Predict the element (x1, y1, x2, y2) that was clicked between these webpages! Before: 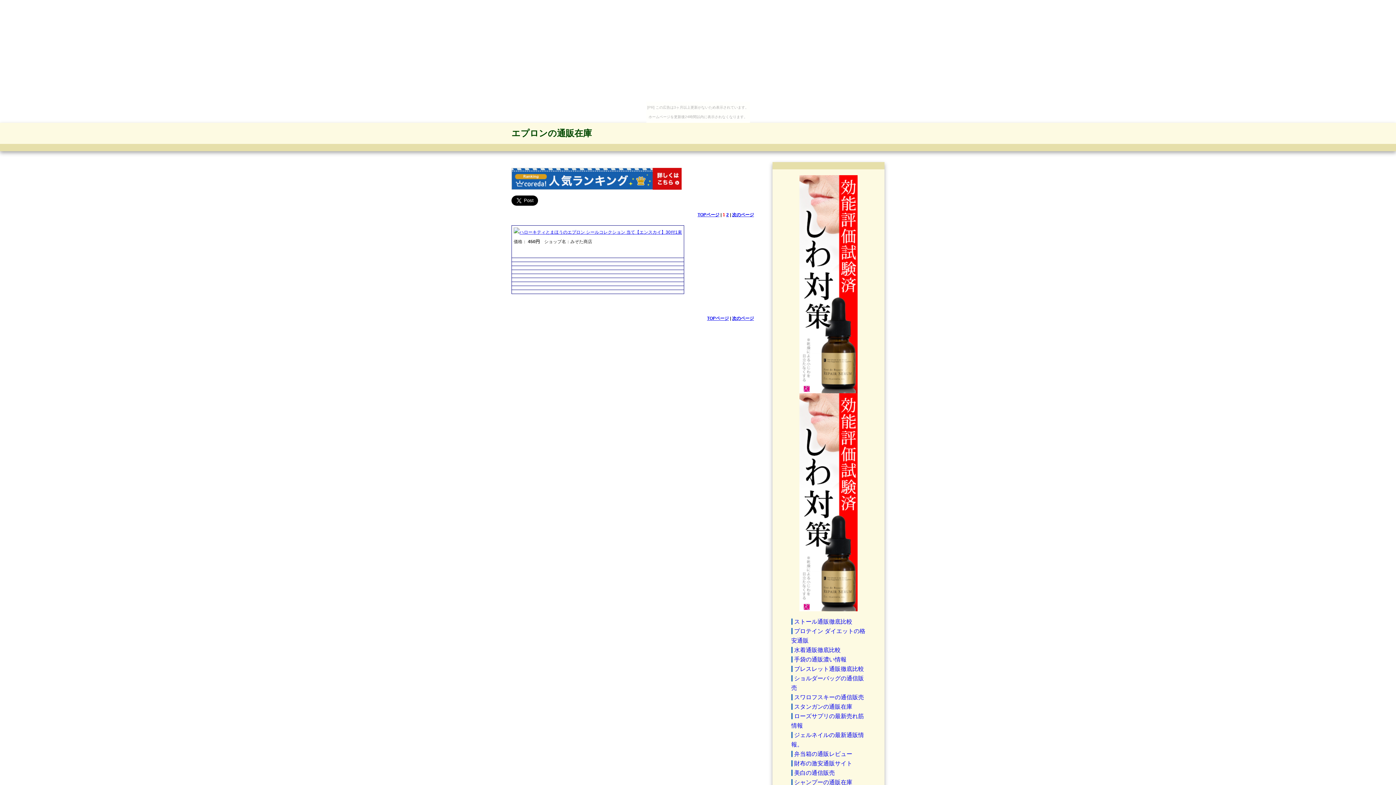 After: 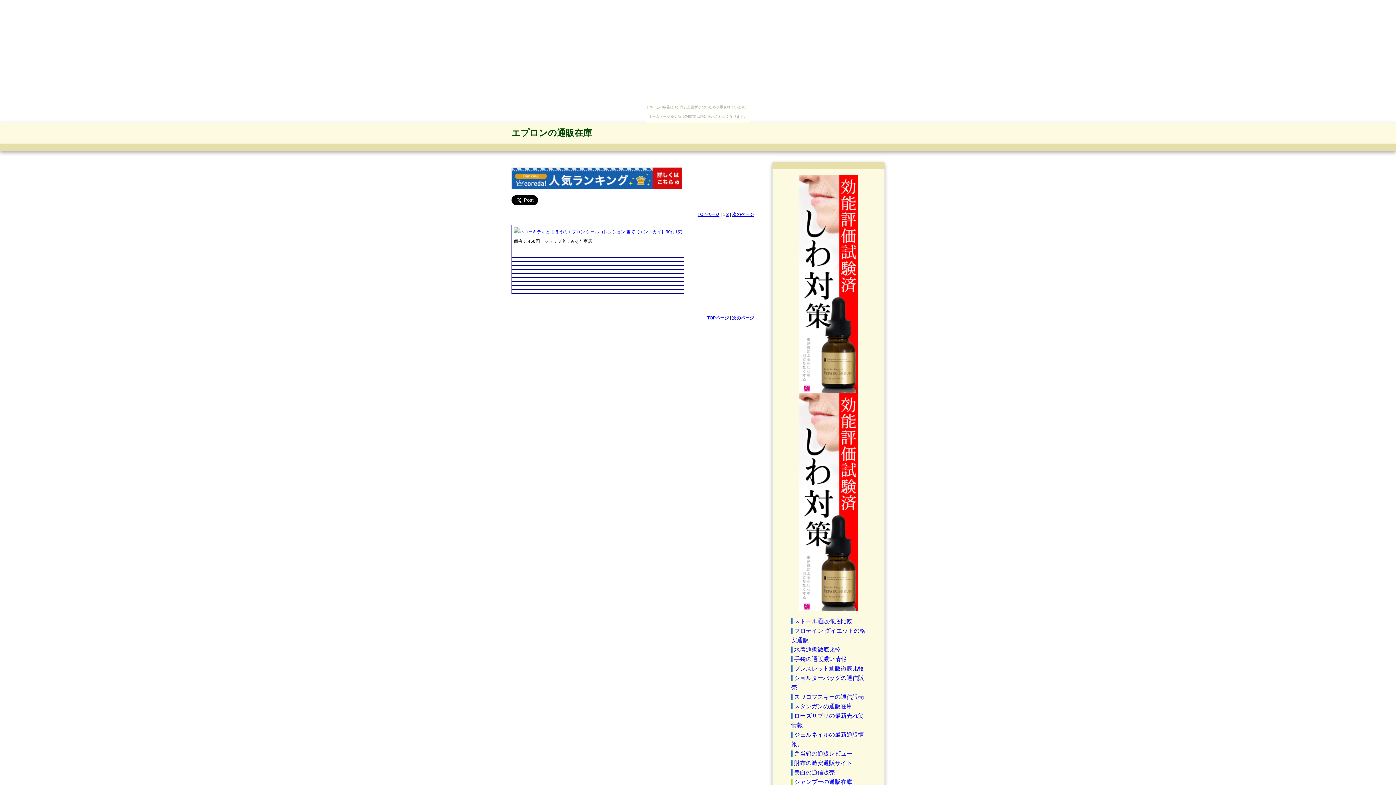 Action: label: シャンプーの通販在庫 bbox: (791, 779, 852, 785)